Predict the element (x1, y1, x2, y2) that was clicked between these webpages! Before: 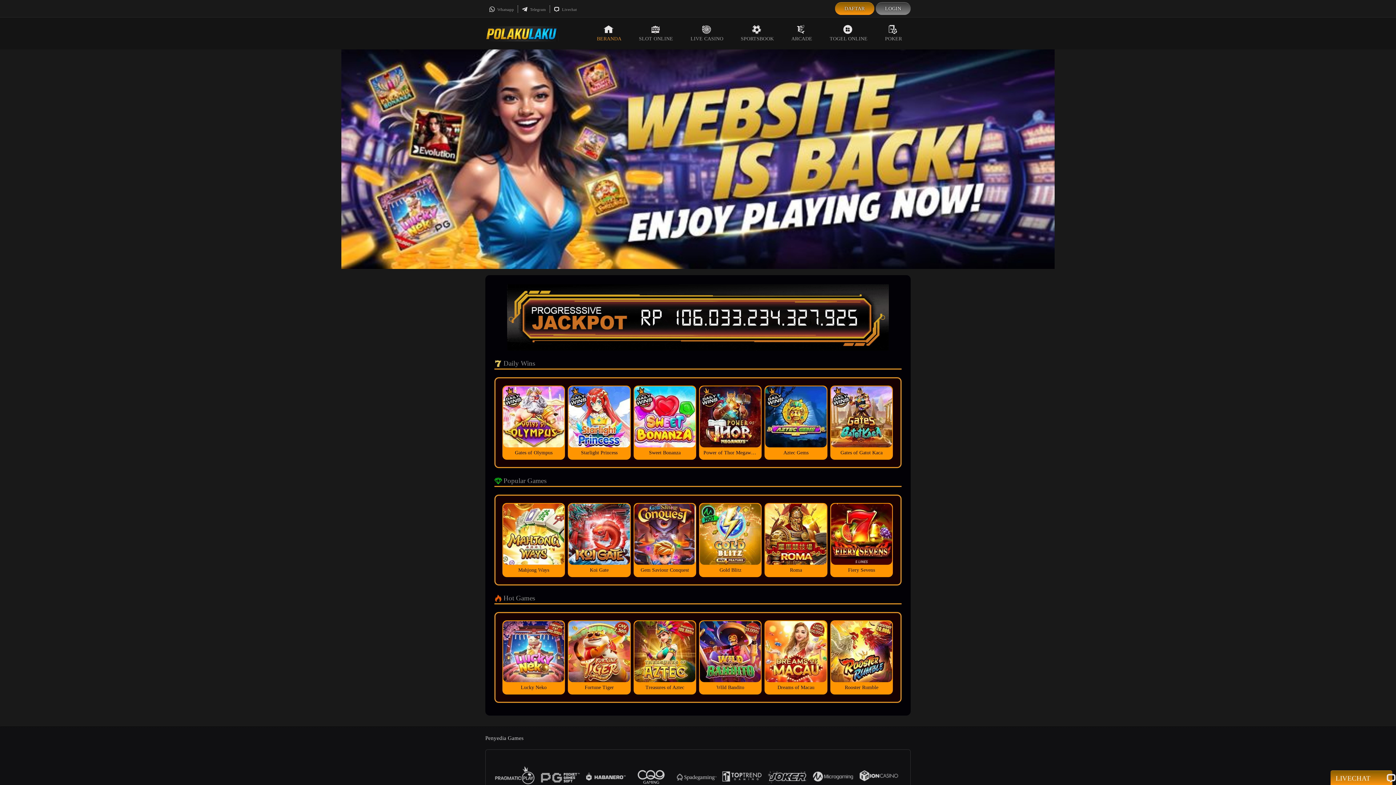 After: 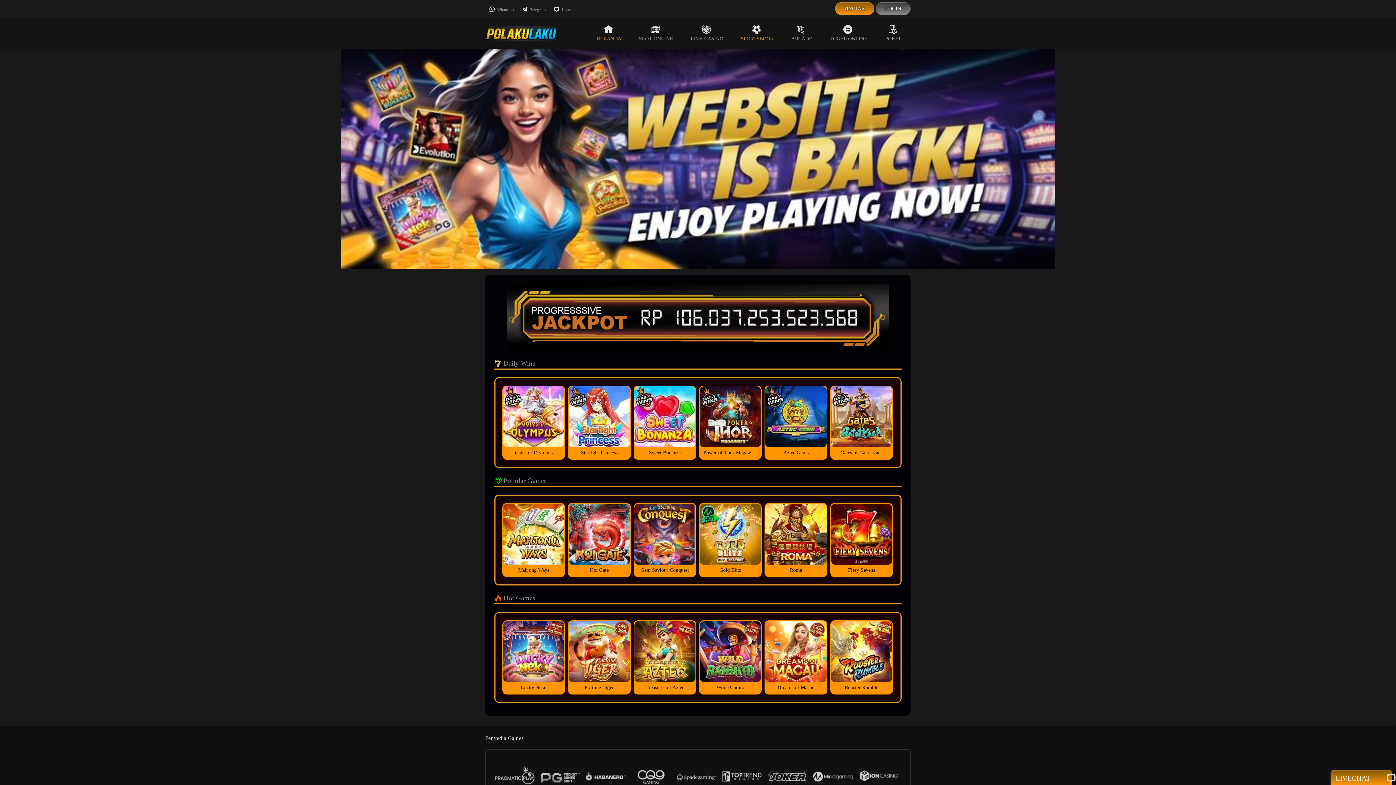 Action: label: SPORTSBOOK bbox: (732, 17, 782, 49)